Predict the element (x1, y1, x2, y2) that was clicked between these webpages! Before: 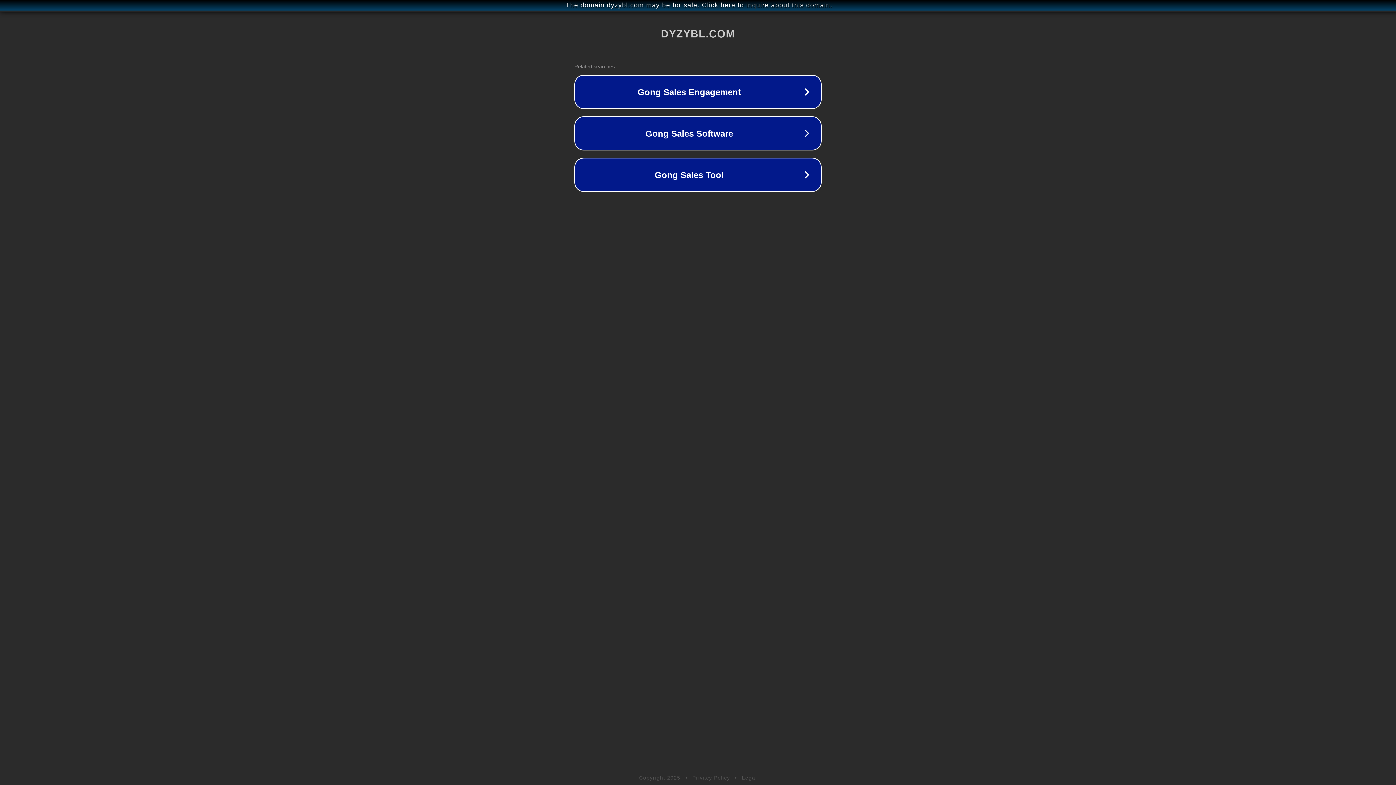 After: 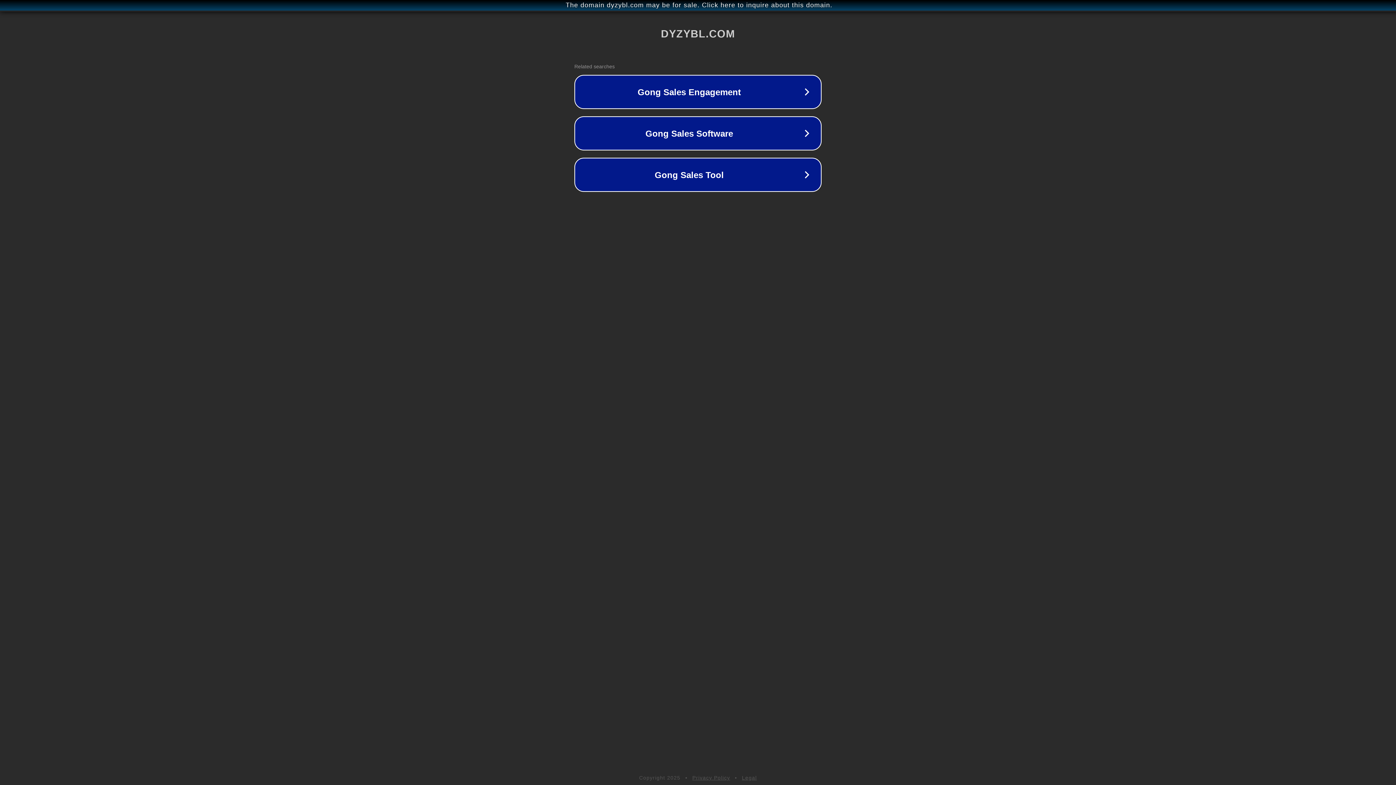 Action: label: Privacy Policy bbox: (692, 775, 730, 781)